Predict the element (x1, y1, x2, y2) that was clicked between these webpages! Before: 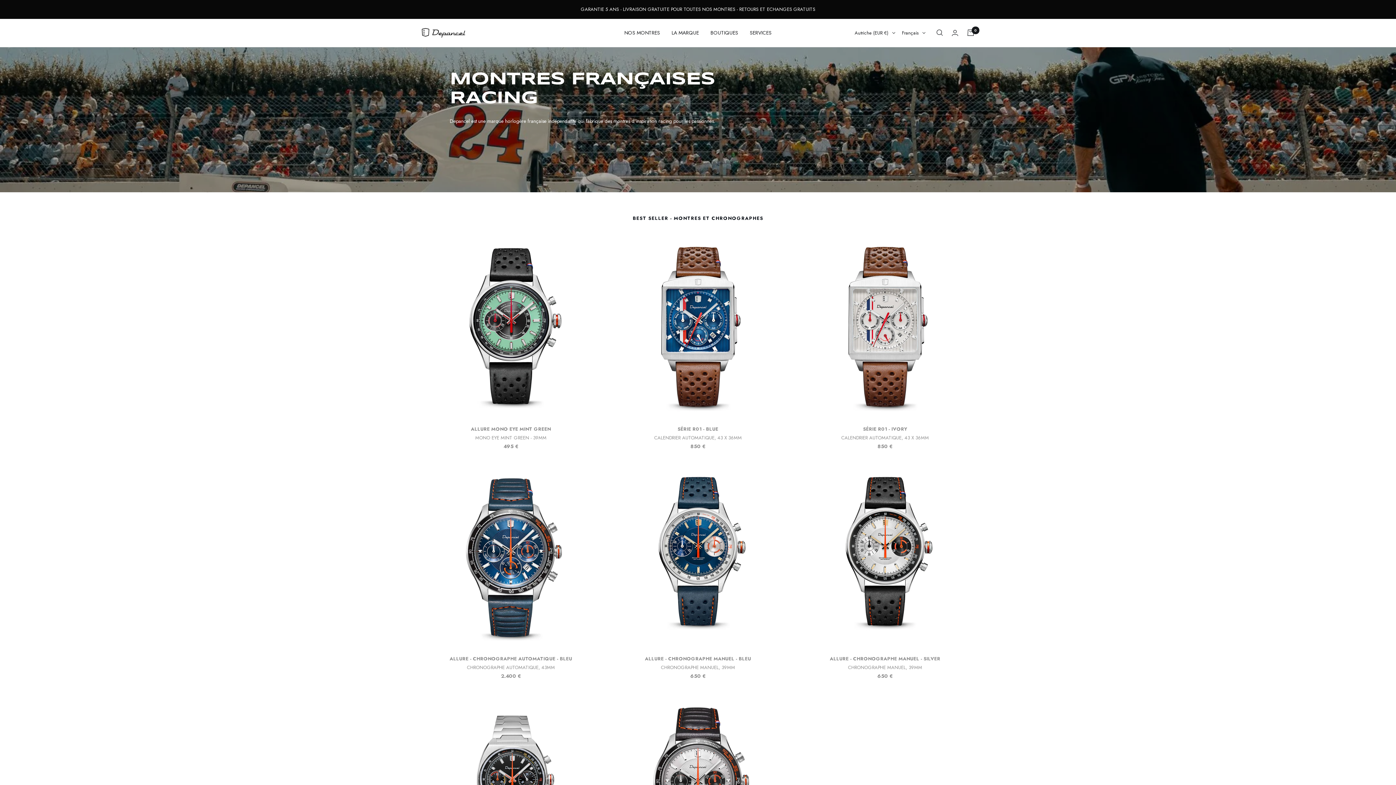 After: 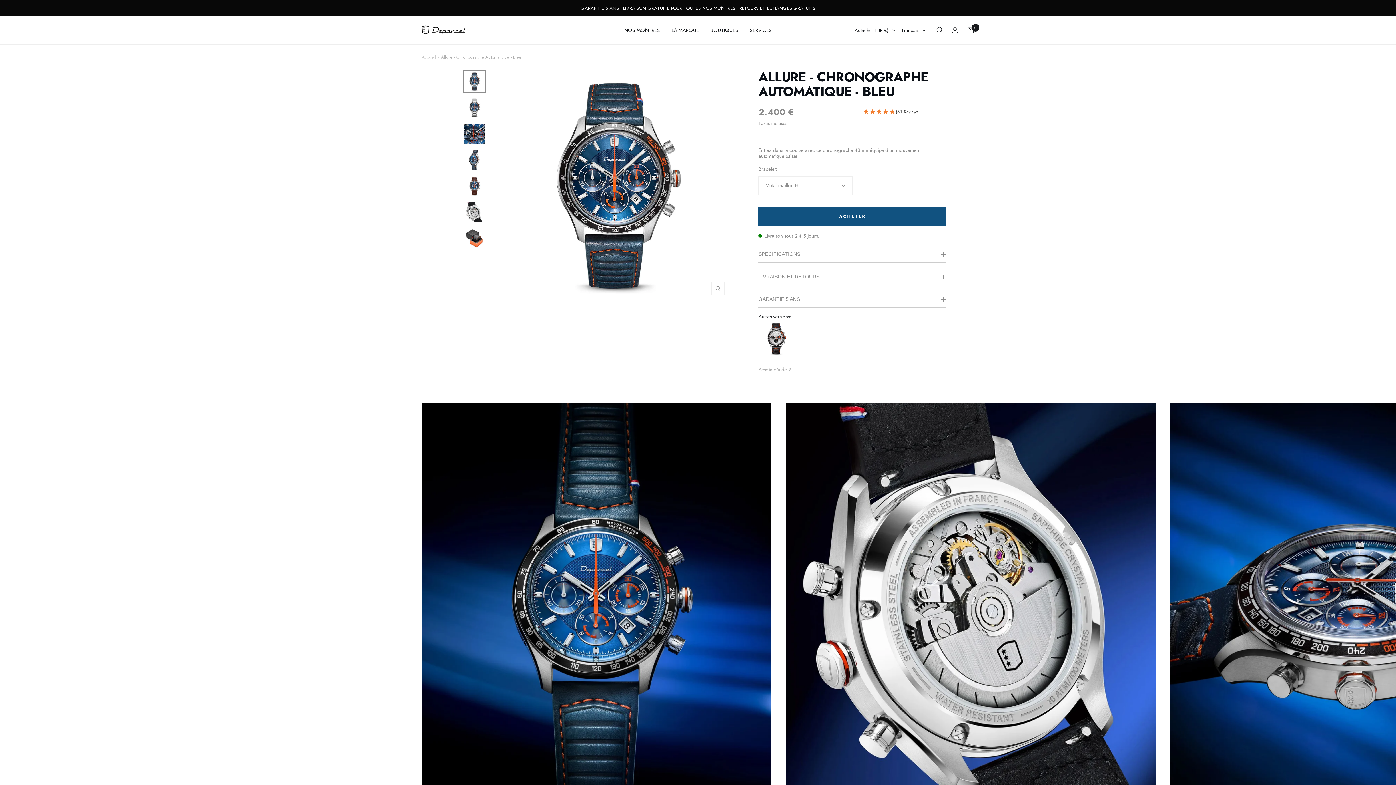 Action: bbox: (421, 655, 600, 662) label: ALLURE - CHRONOGRAPHE AUTOMATIQUE - BLEU